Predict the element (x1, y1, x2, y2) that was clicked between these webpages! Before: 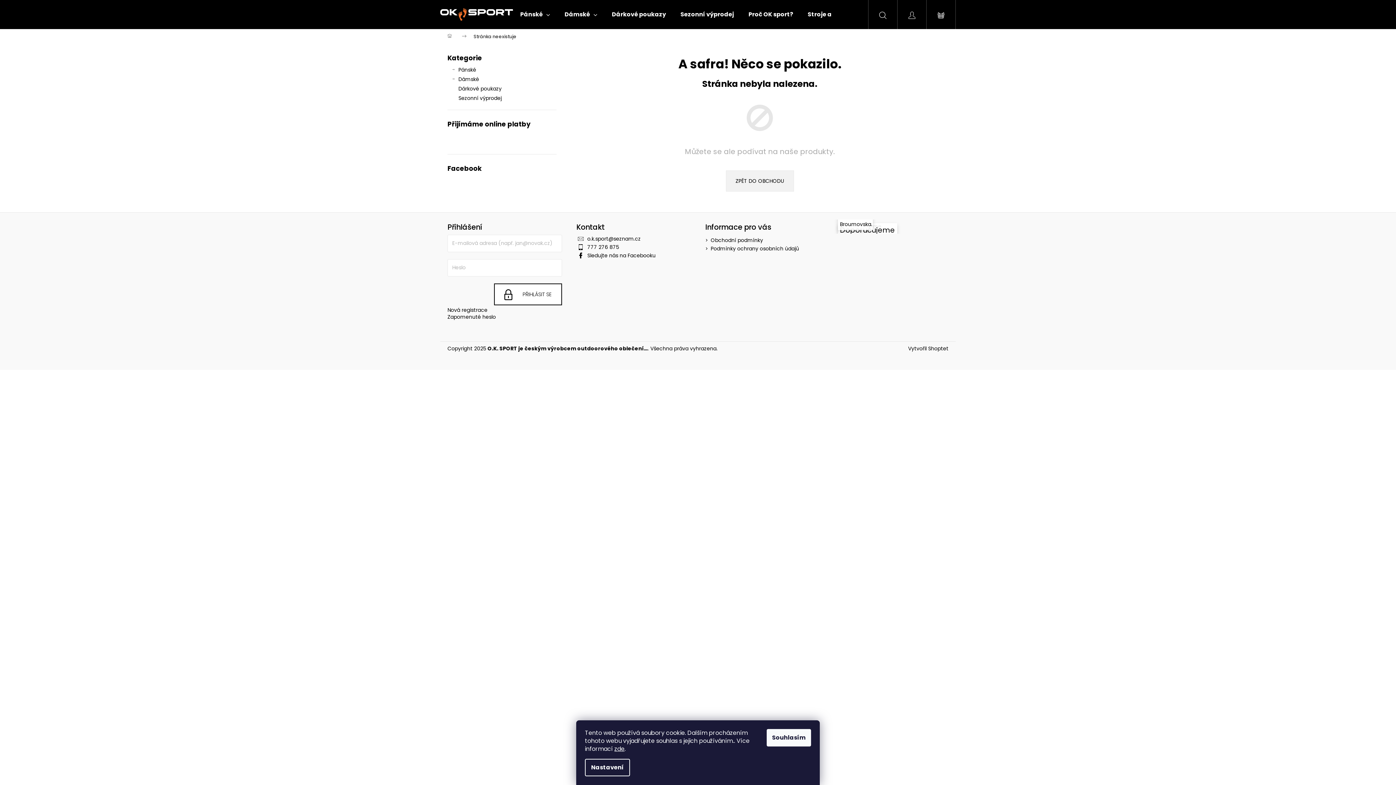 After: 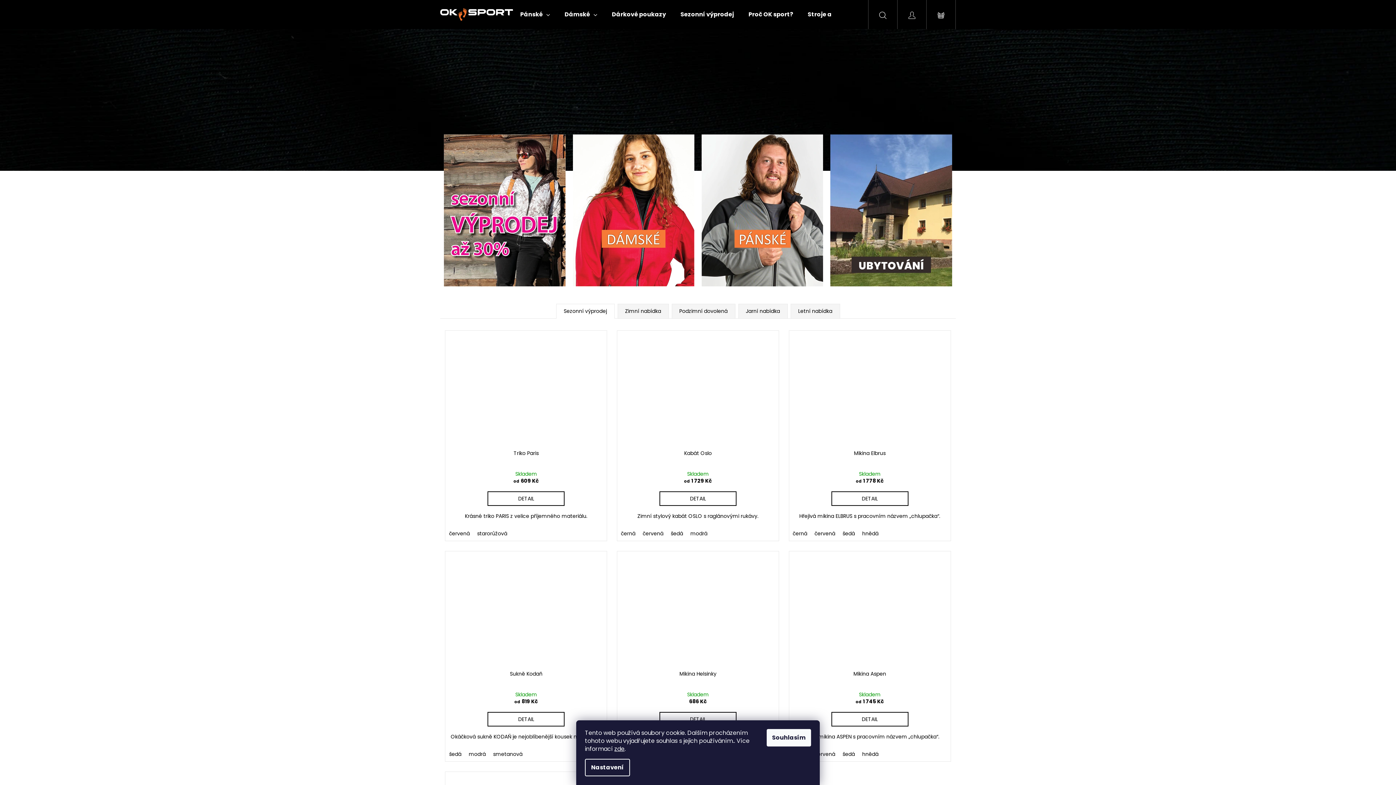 Action: bbox: (726, 170, 794, 191) label: ZPĚT DO OBCHODU